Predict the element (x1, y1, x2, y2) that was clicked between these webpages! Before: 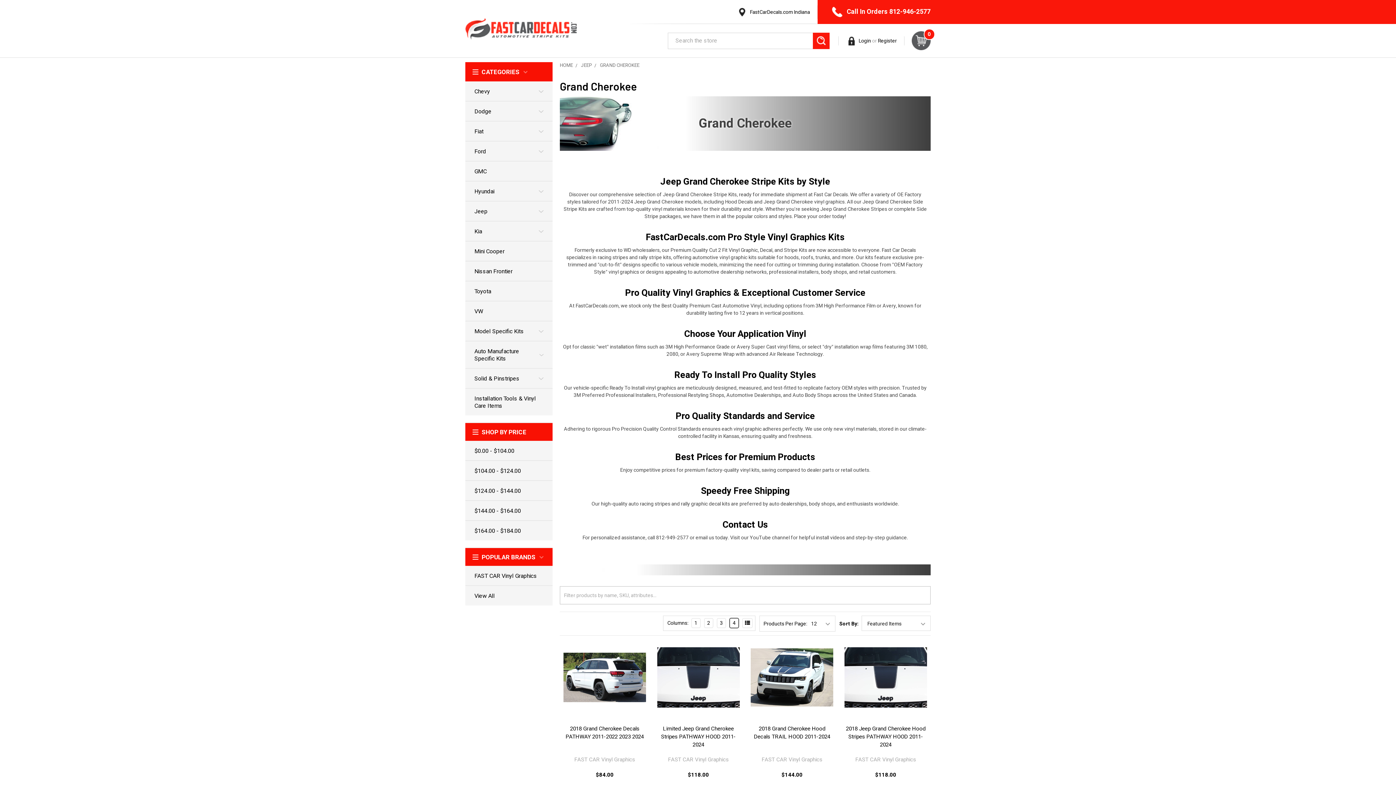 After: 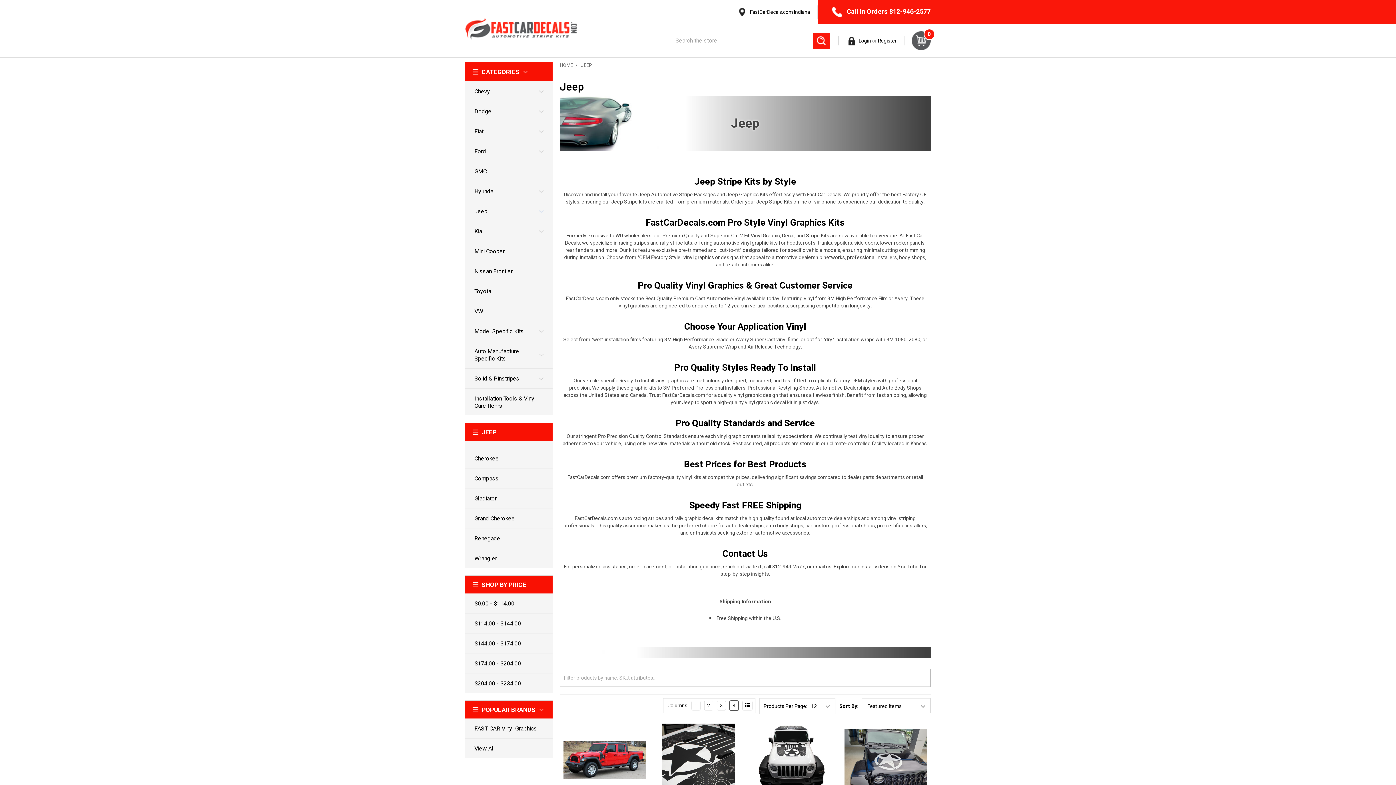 Action: label: JEEP bbox: (581, 61, 592, 68)